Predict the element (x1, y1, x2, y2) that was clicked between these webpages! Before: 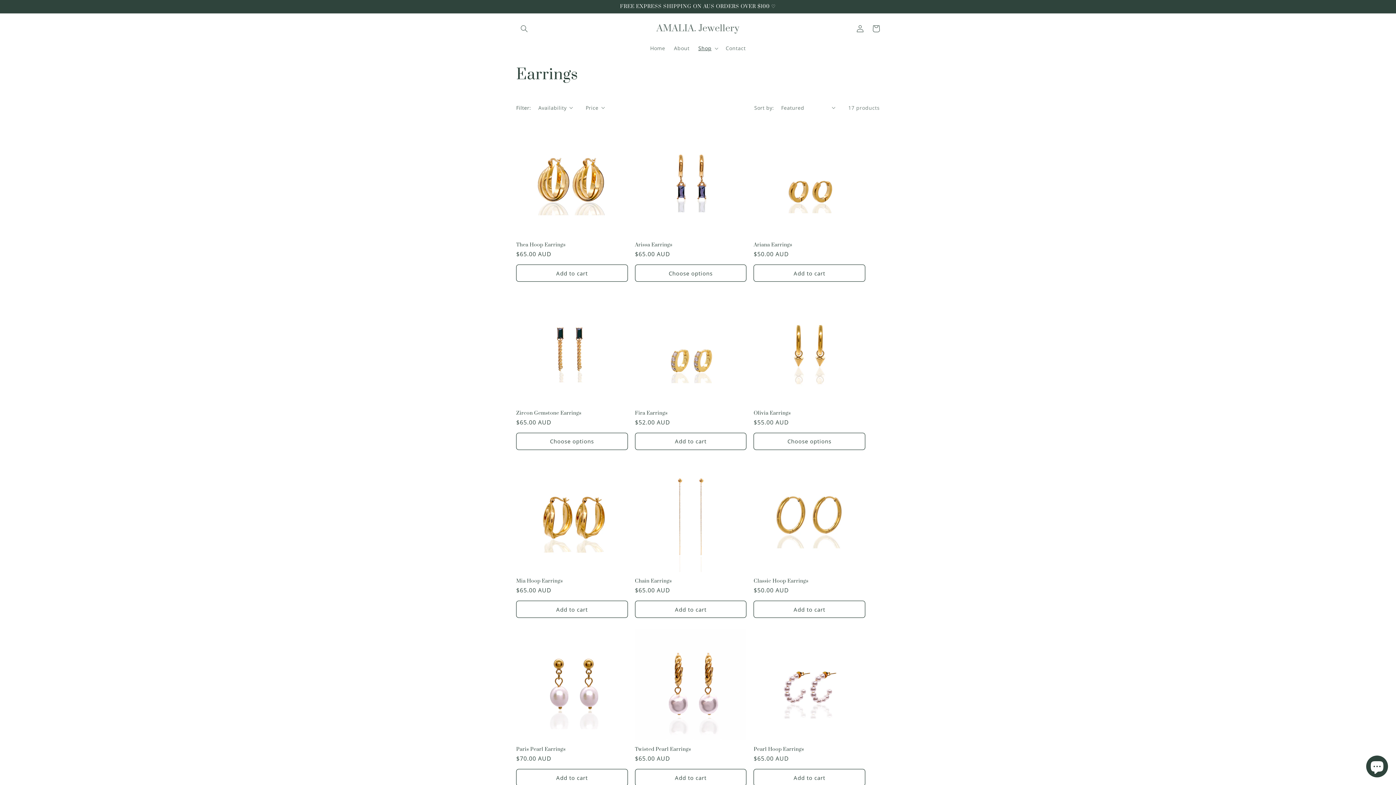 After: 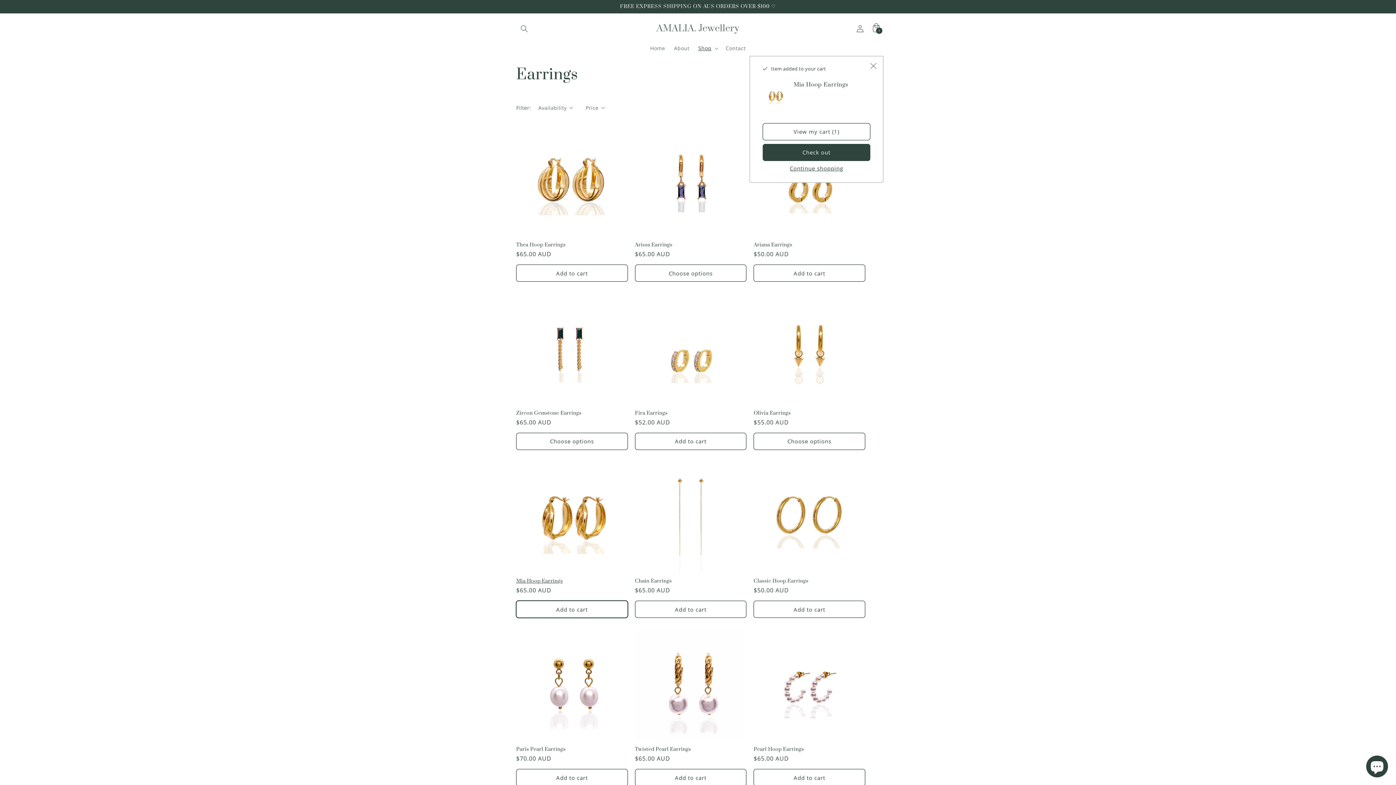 Action: label: Add to cart bbox: (516, 601, 627, 618)